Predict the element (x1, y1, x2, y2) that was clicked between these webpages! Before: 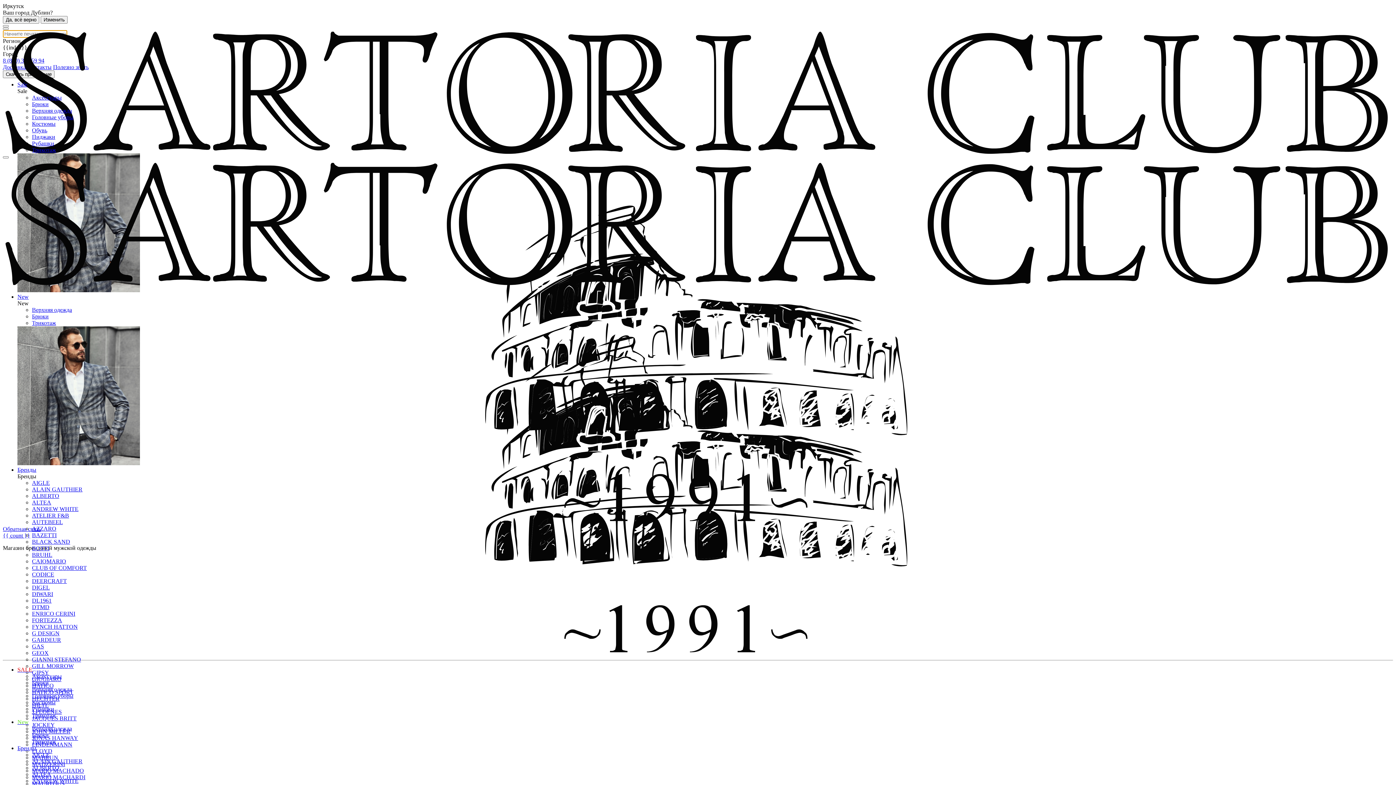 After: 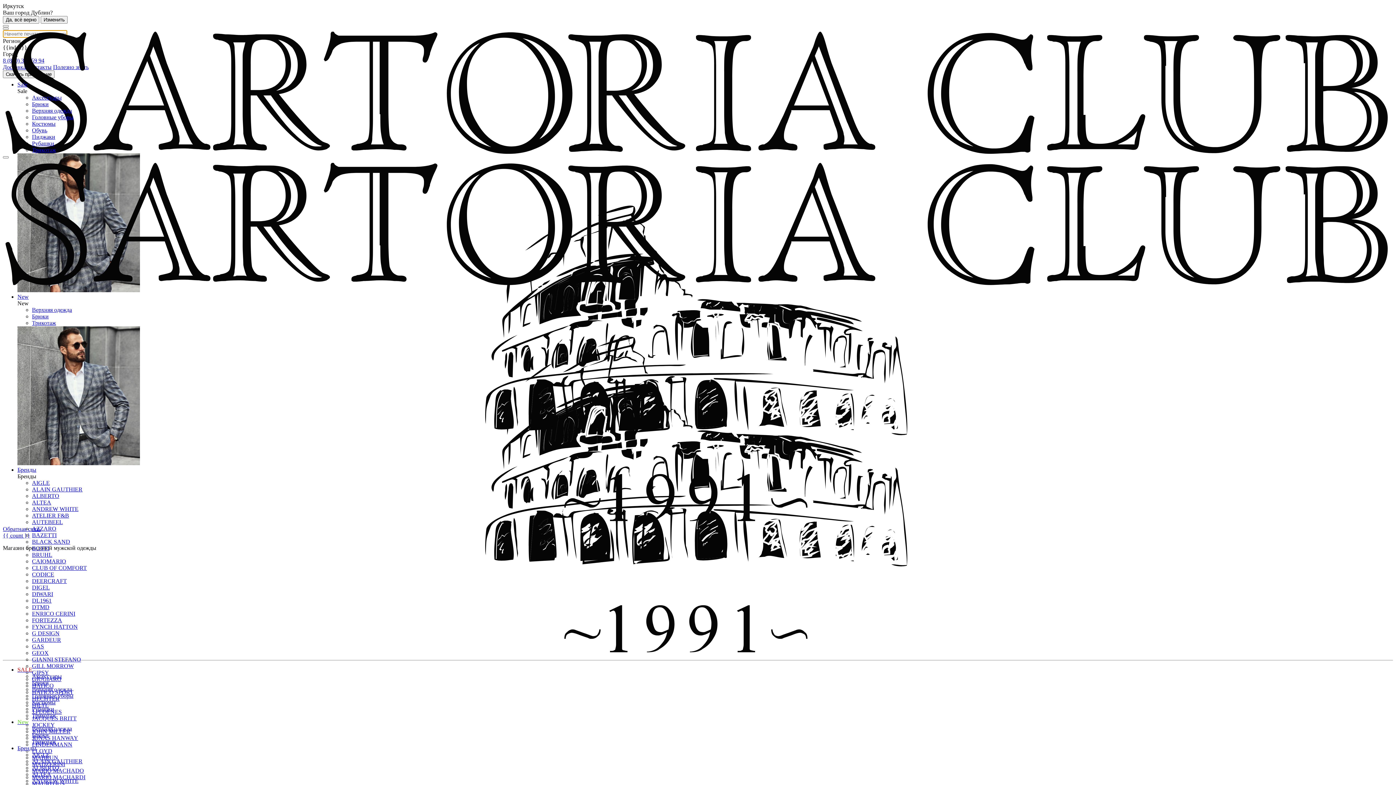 Action: label: Sale bbox: (17, 81, 27, 87)